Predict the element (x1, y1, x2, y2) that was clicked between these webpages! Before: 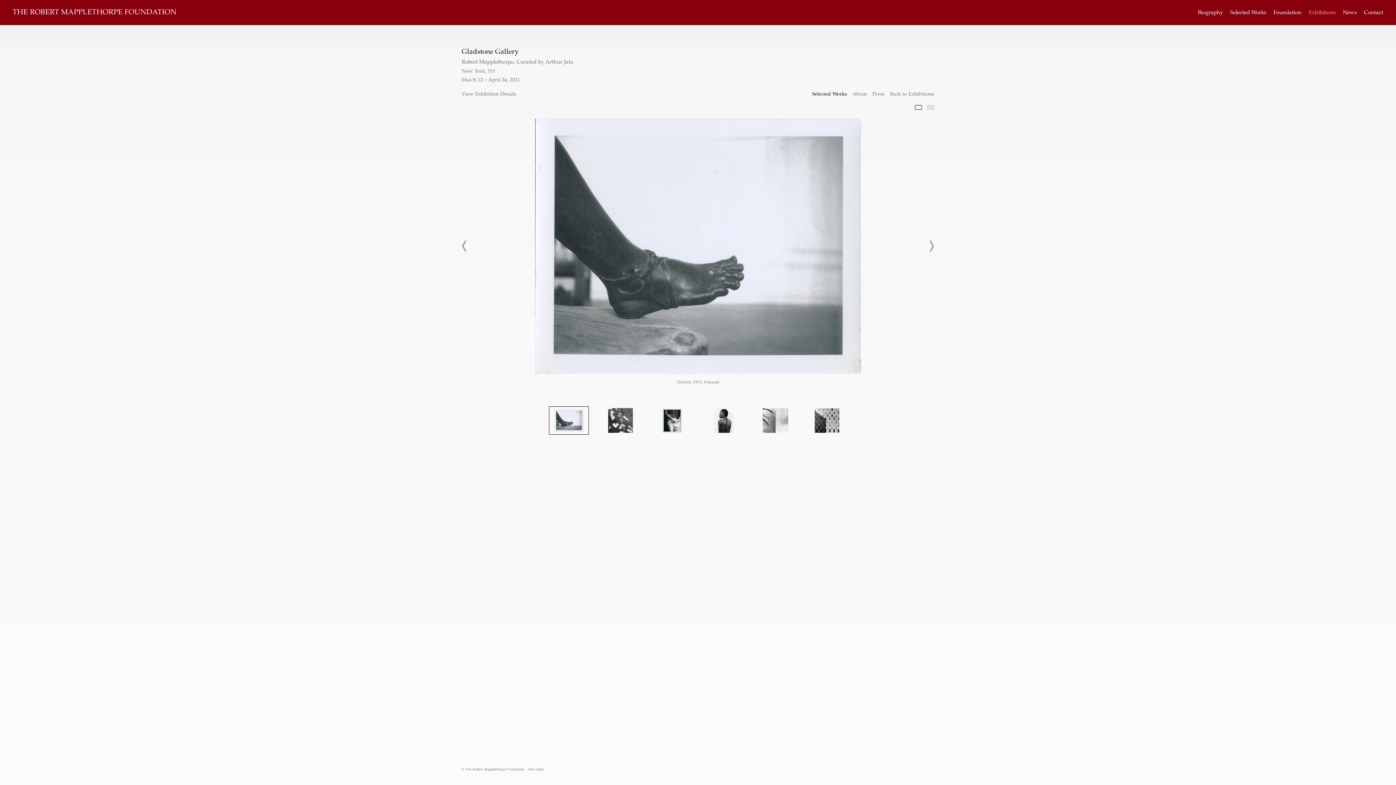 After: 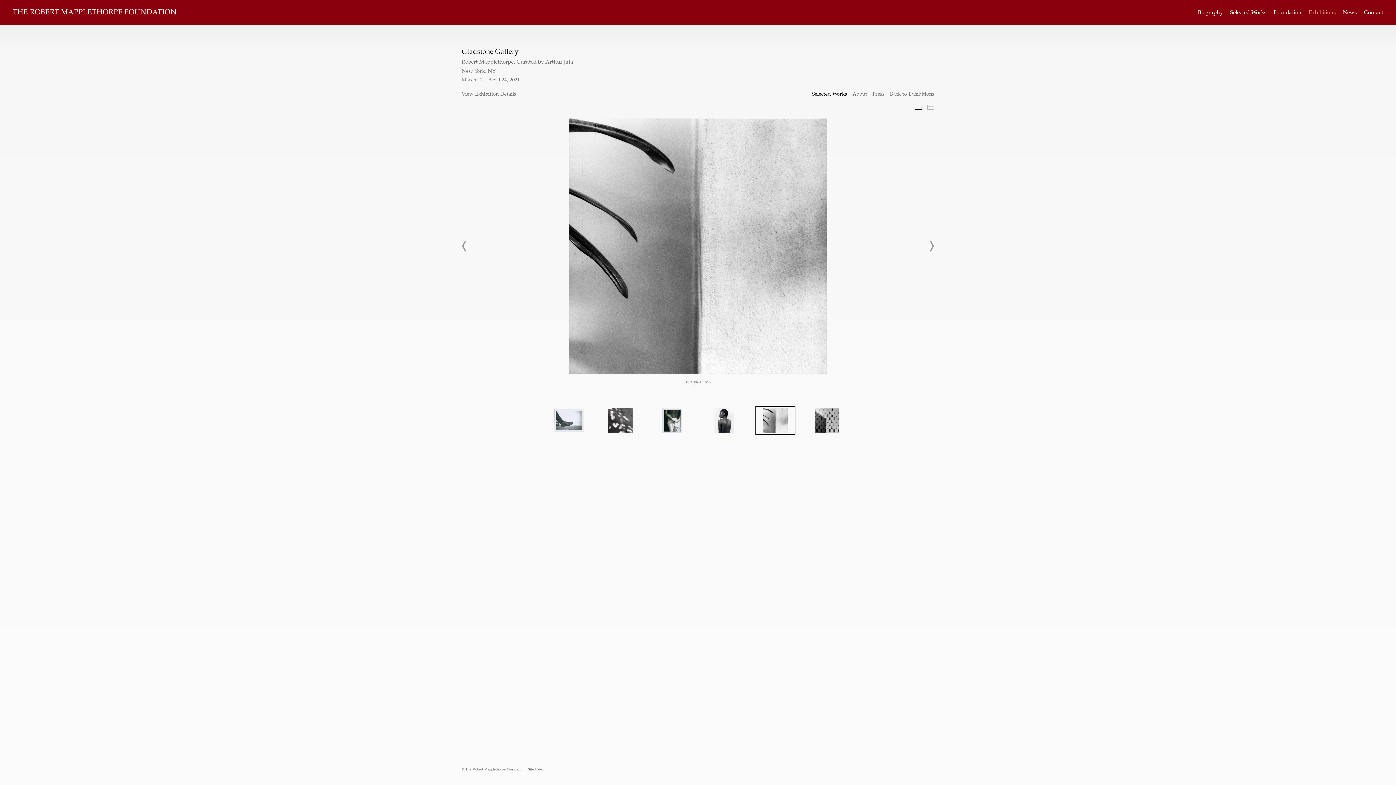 Action: bbox: (755, 406, 796, 435)